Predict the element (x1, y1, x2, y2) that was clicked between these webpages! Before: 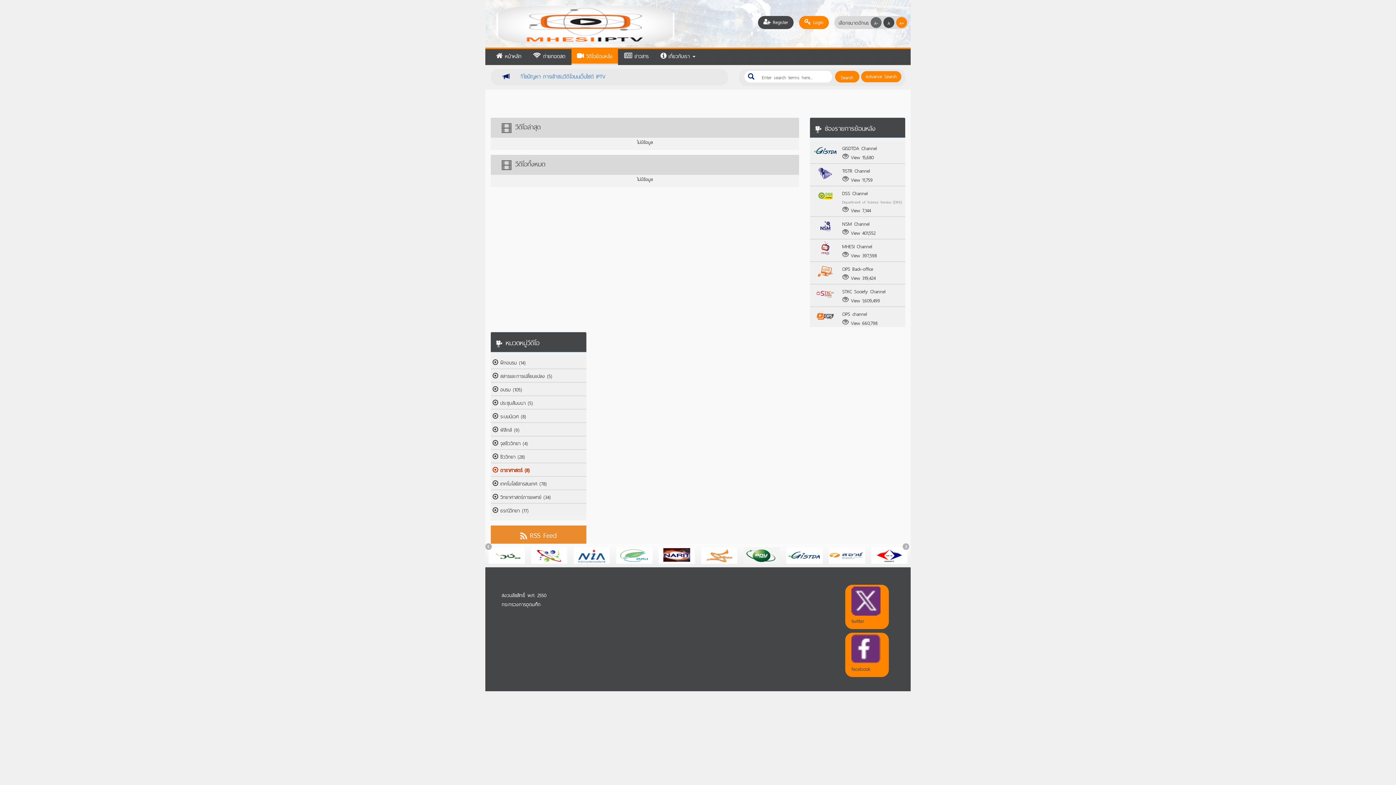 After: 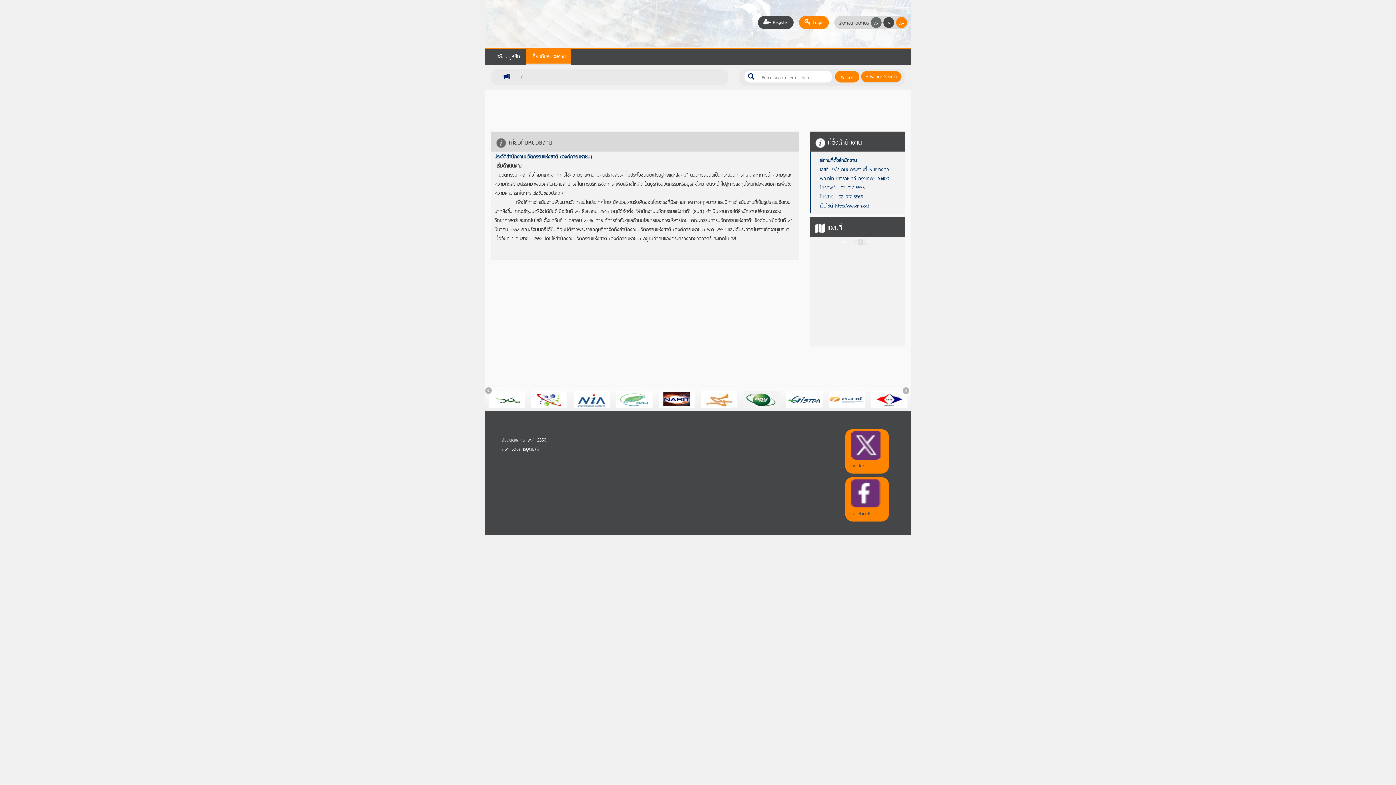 Action: bbox: (573, 550, 610, 558)